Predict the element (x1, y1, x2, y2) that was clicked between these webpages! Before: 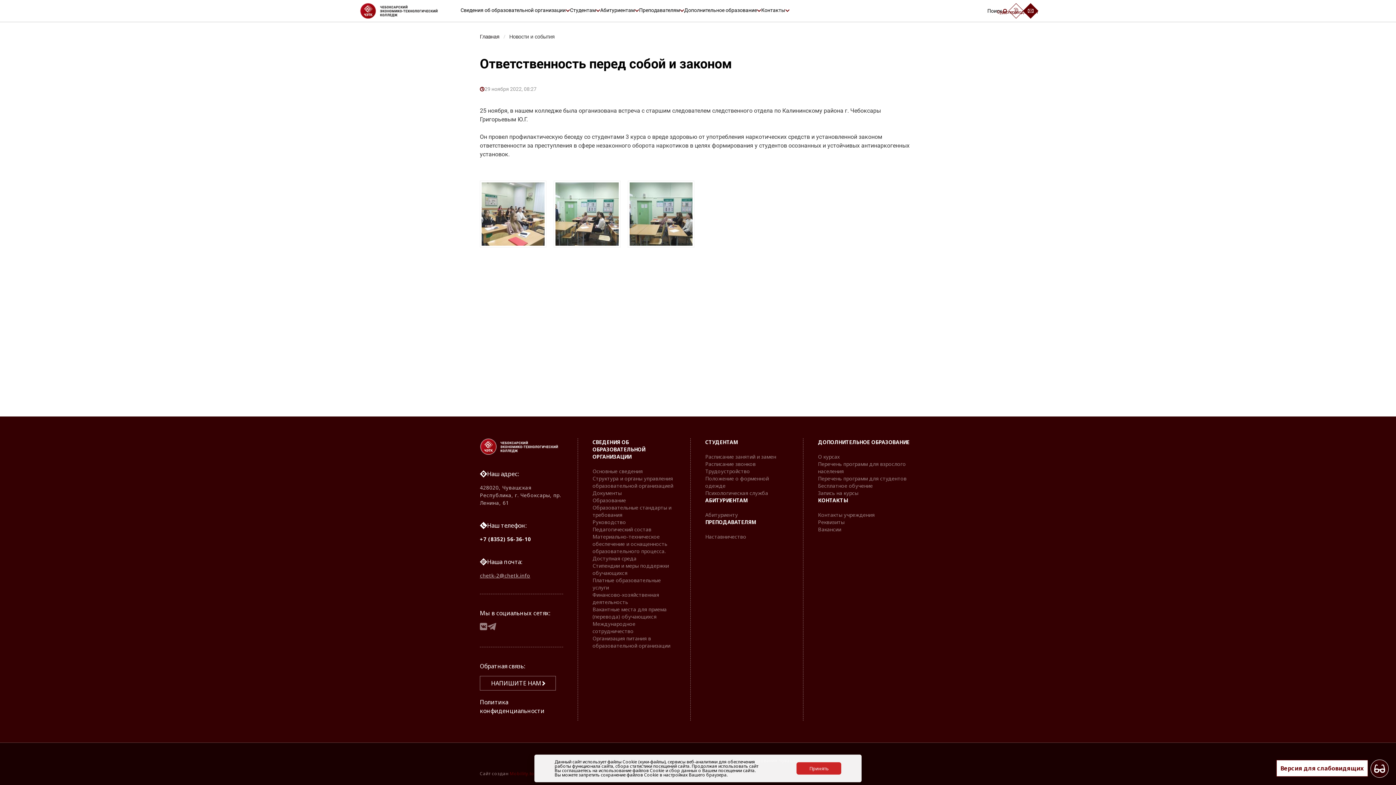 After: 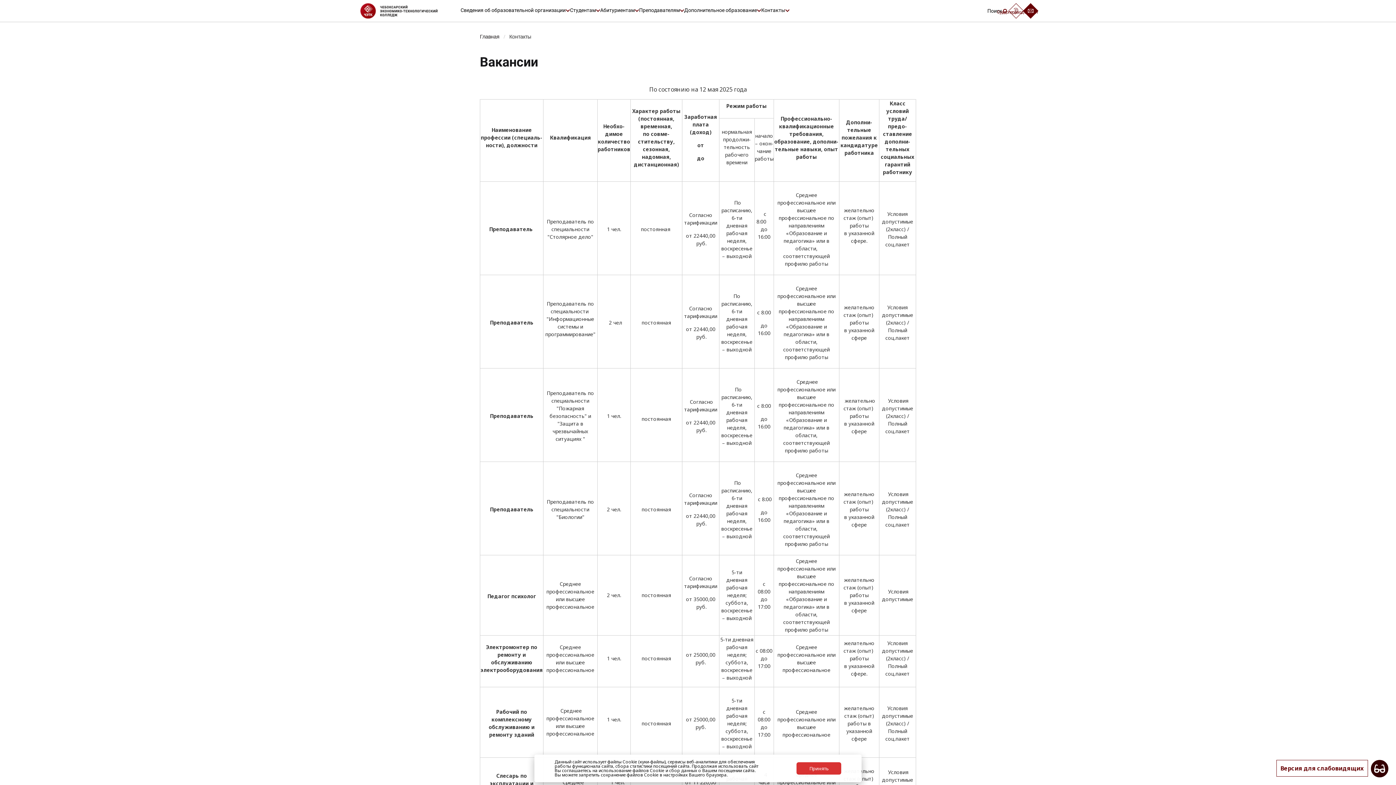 Action: label: Вакансии bbox: (818, 526, 841, 533)